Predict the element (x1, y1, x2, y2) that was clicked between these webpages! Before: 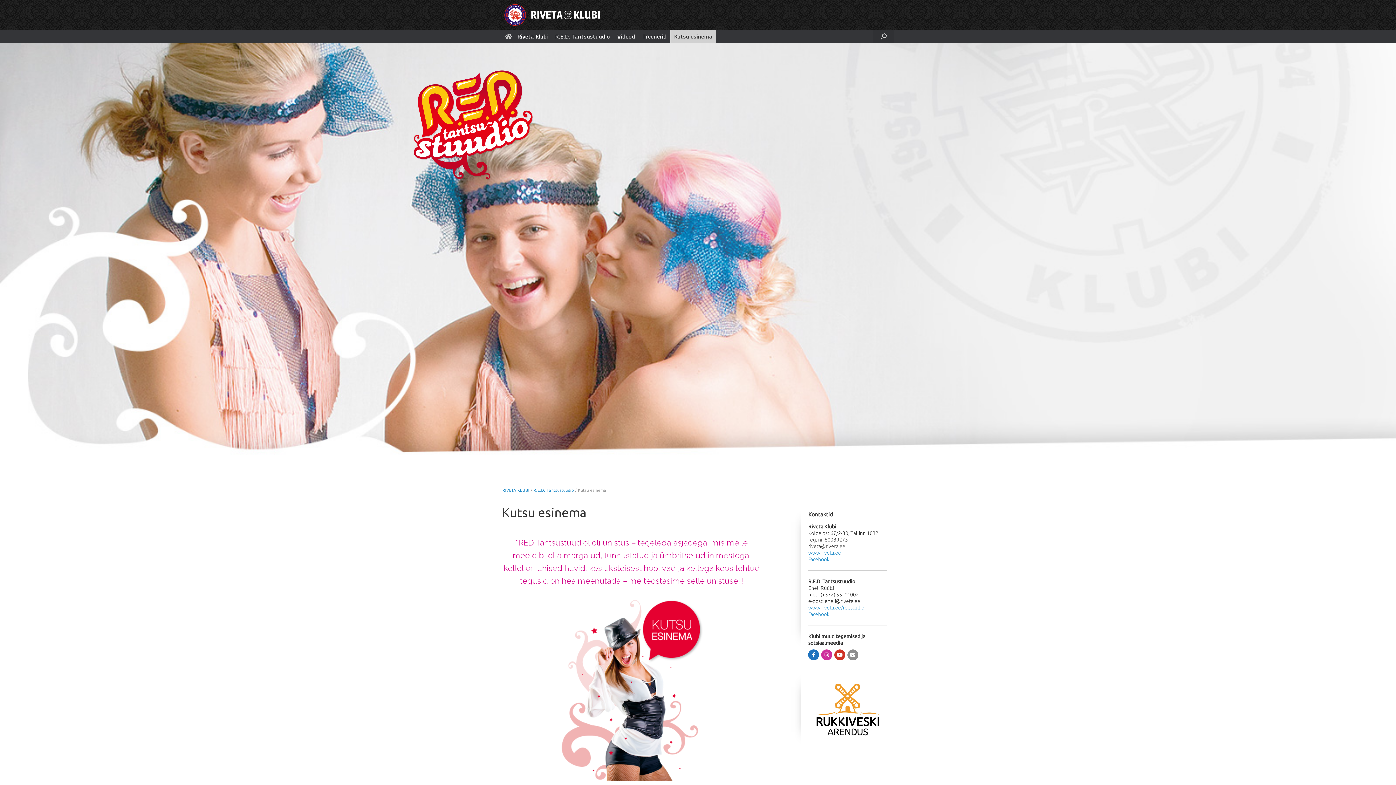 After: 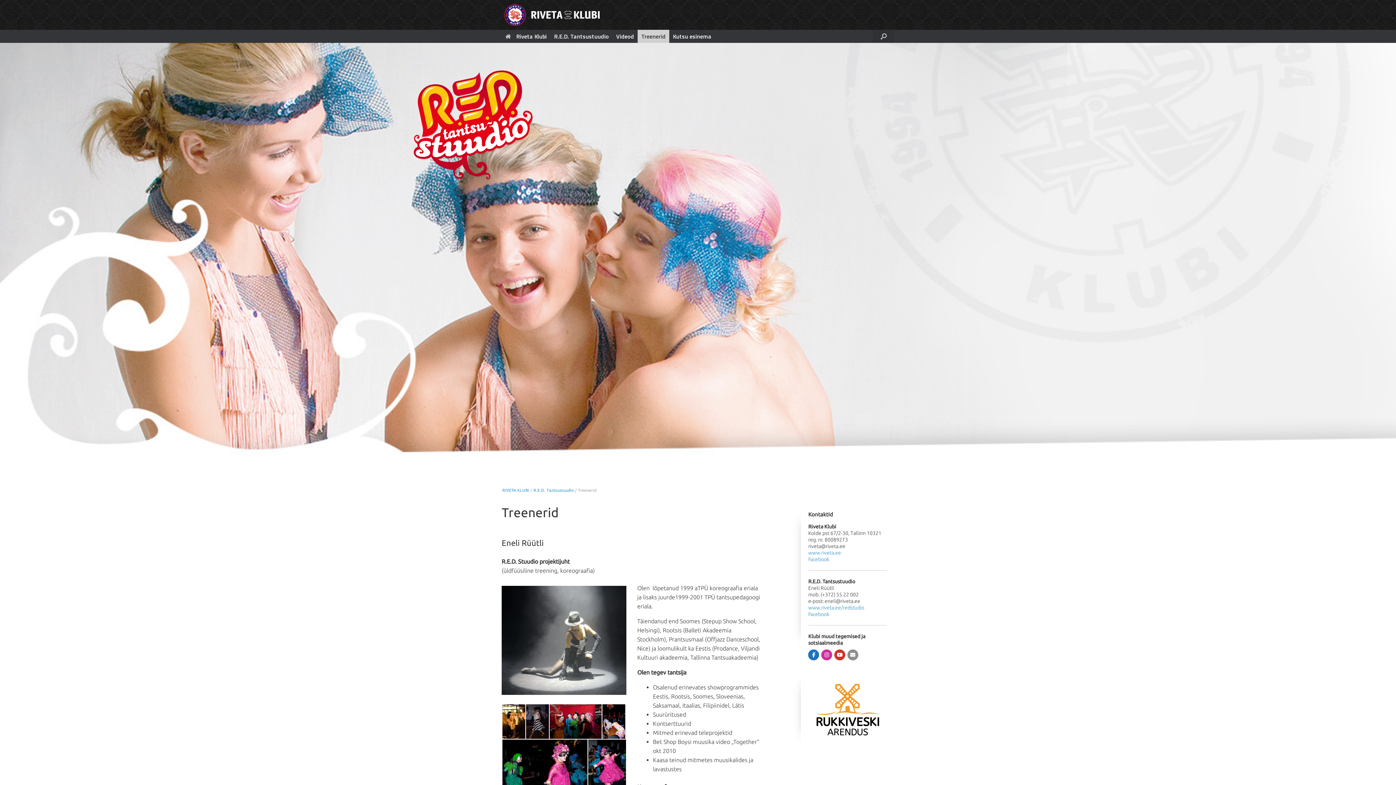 Action: bbox: (638, 29, 670, 42) label: Treenerid